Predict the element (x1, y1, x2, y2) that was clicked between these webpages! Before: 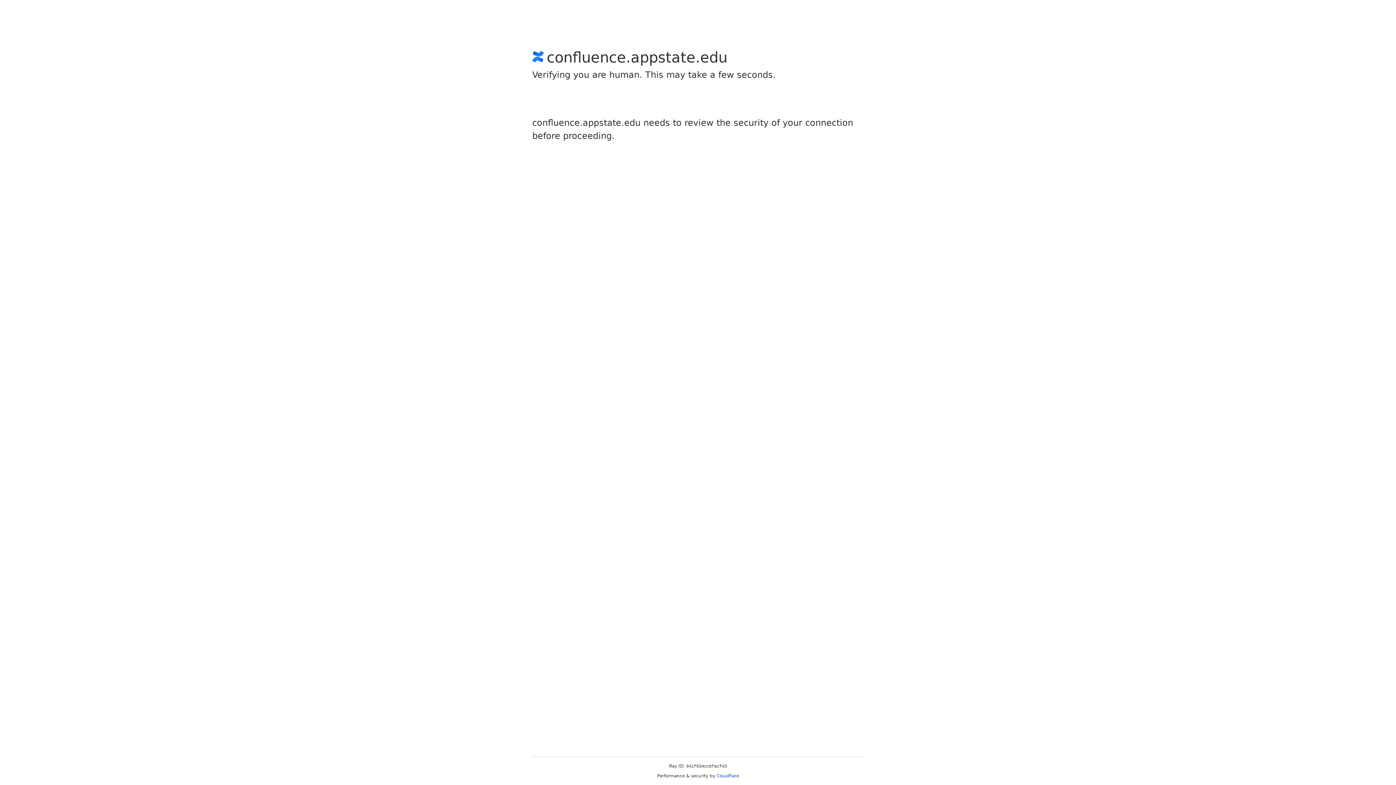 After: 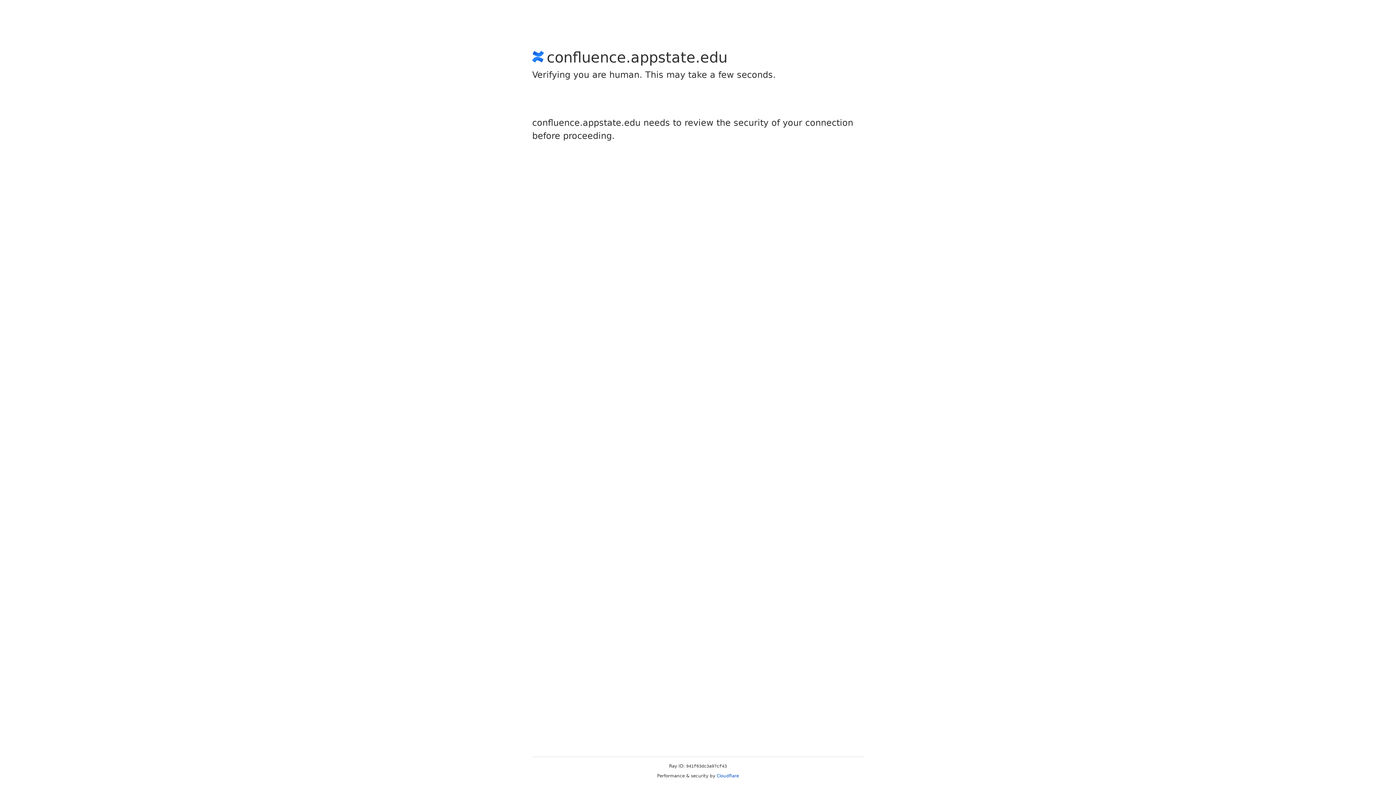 Action: label: Cloudflare bbox: (716, 773, 739, 778)